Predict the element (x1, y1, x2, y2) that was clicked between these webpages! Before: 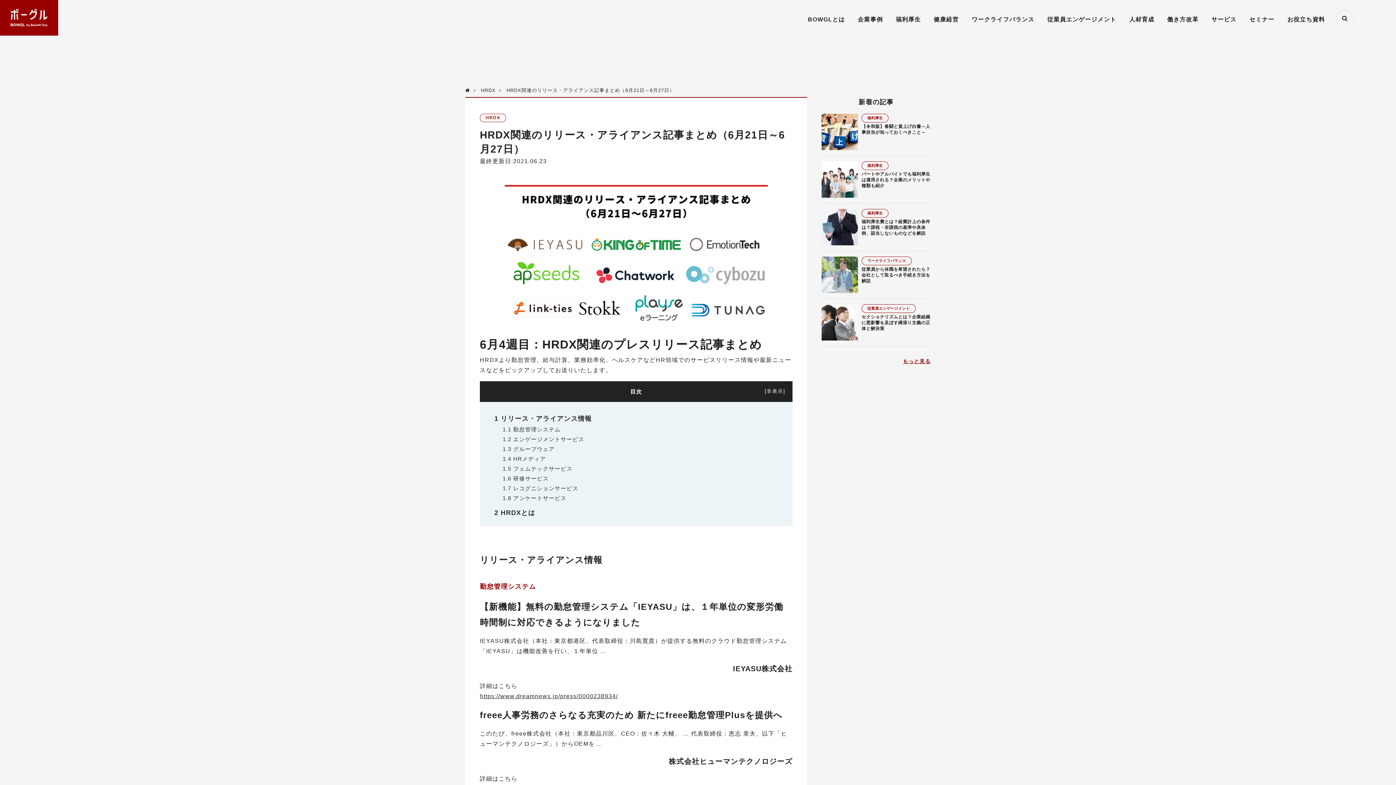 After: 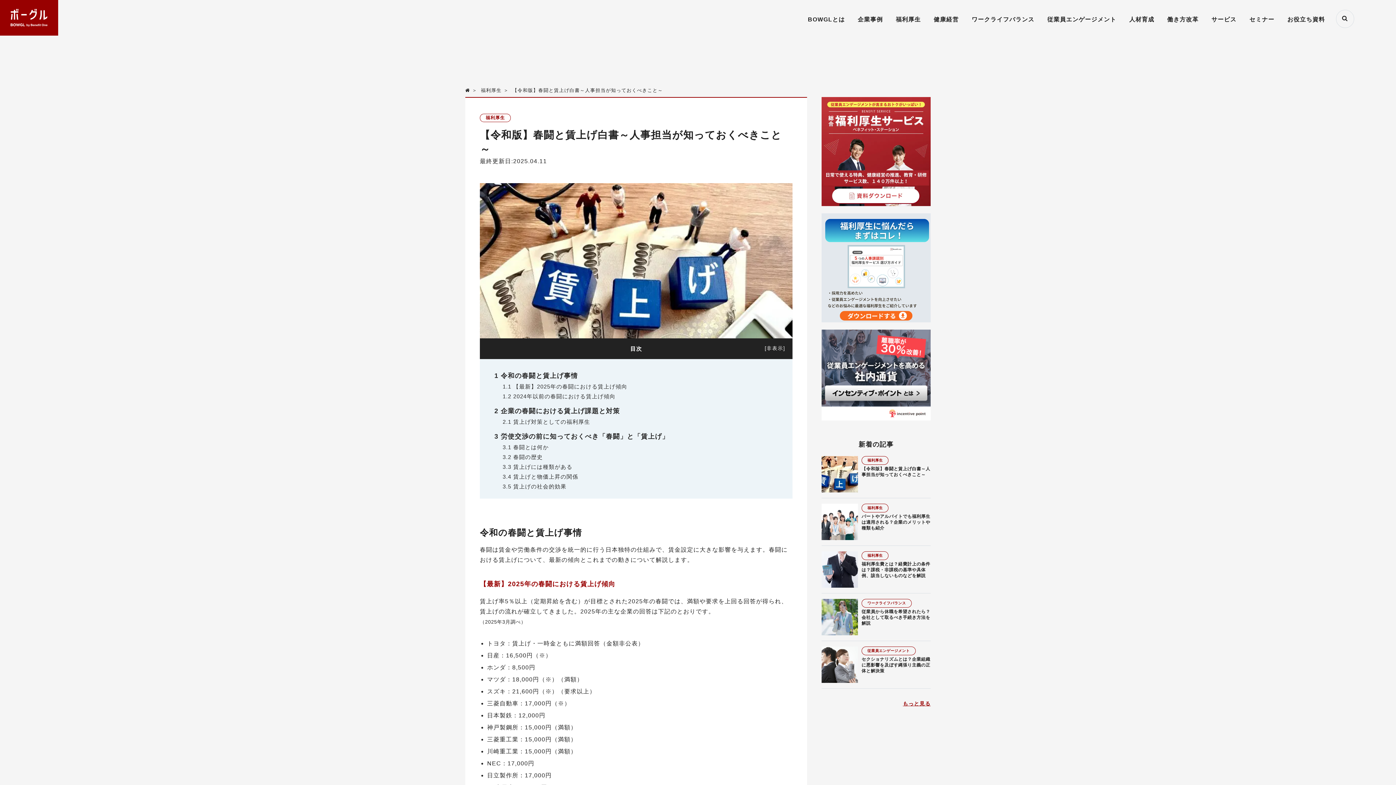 Action: label: 【令和版】春闘と賃上げ白書～人事担当が知っておくべきこと～ bbox: (821, 123, 930, 135)